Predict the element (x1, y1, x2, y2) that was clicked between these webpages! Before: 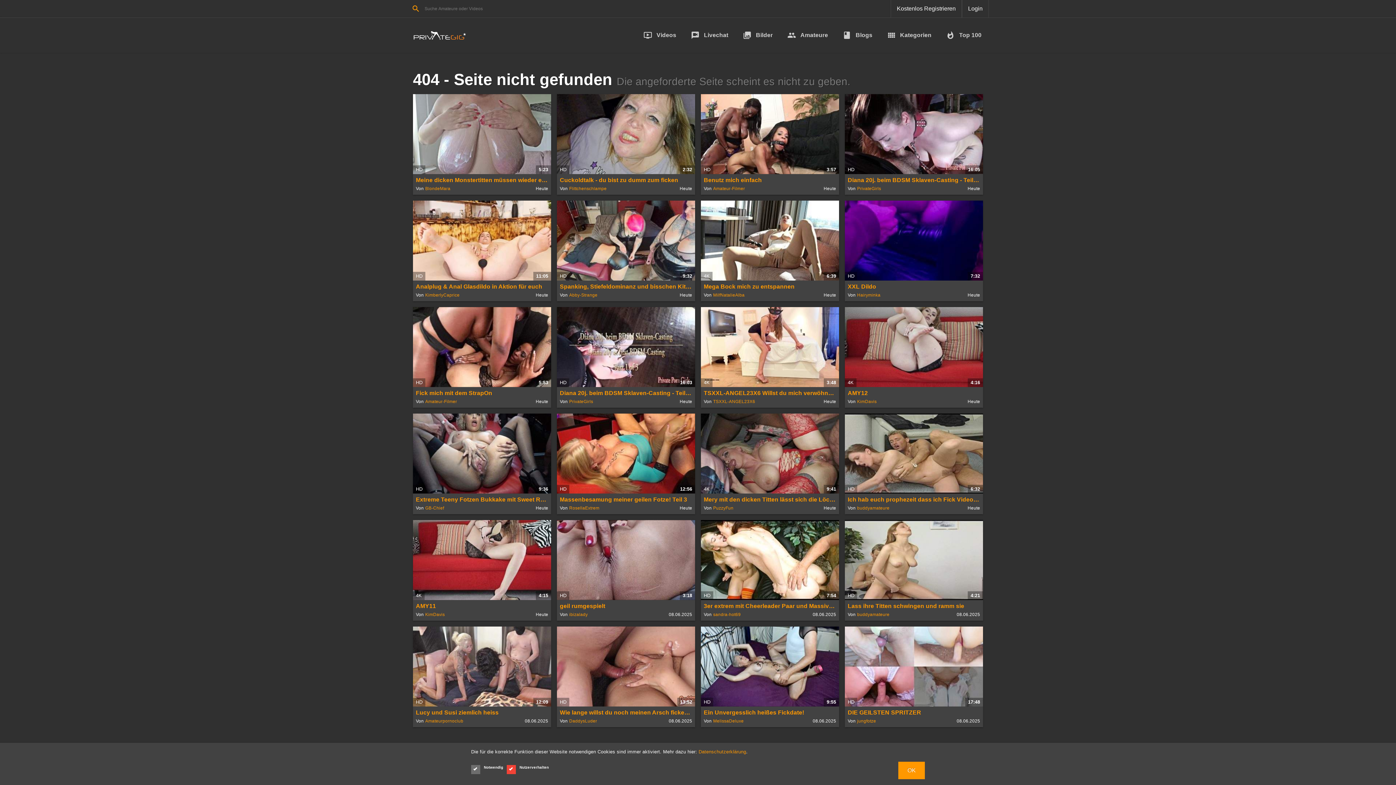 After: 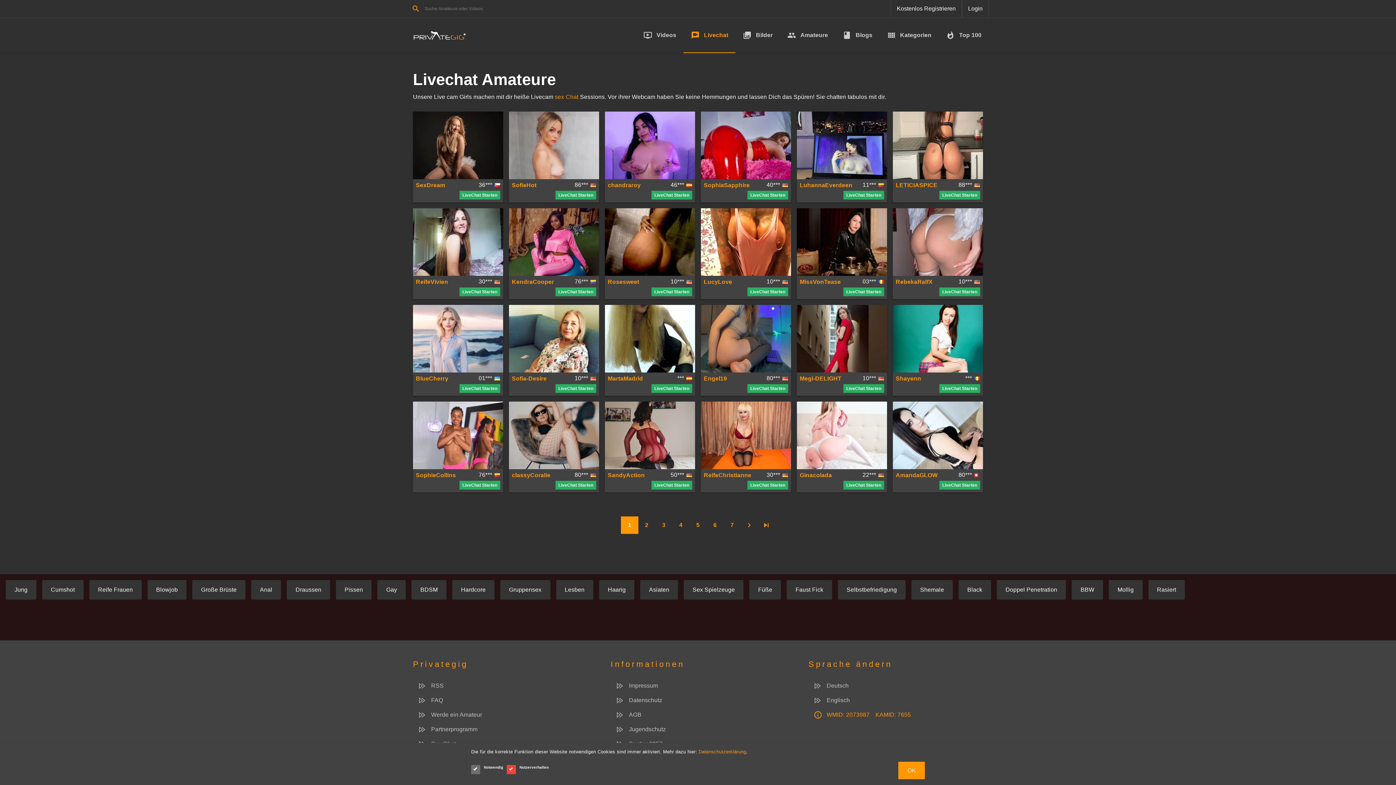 Action: label: 
Livechat bbox: (683, 17, 735, 52)